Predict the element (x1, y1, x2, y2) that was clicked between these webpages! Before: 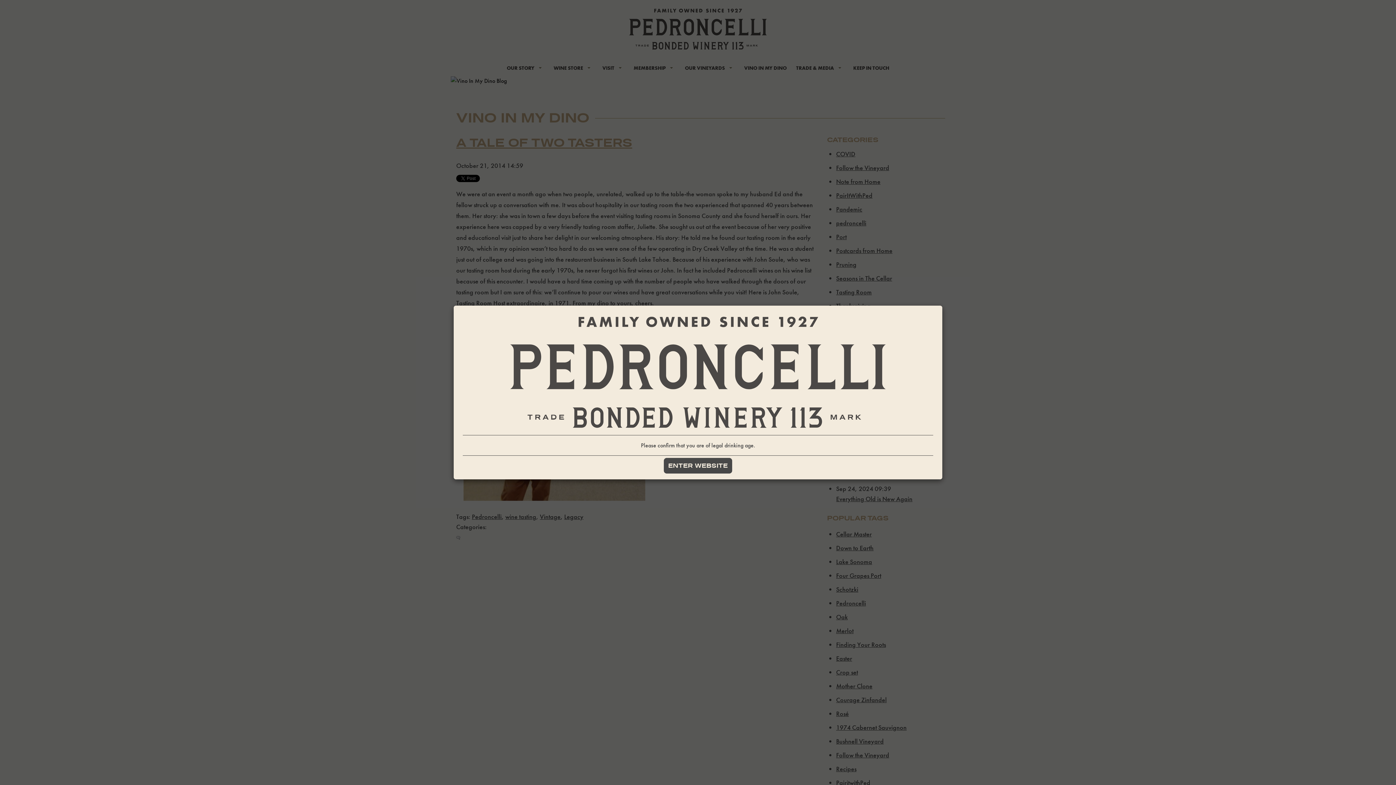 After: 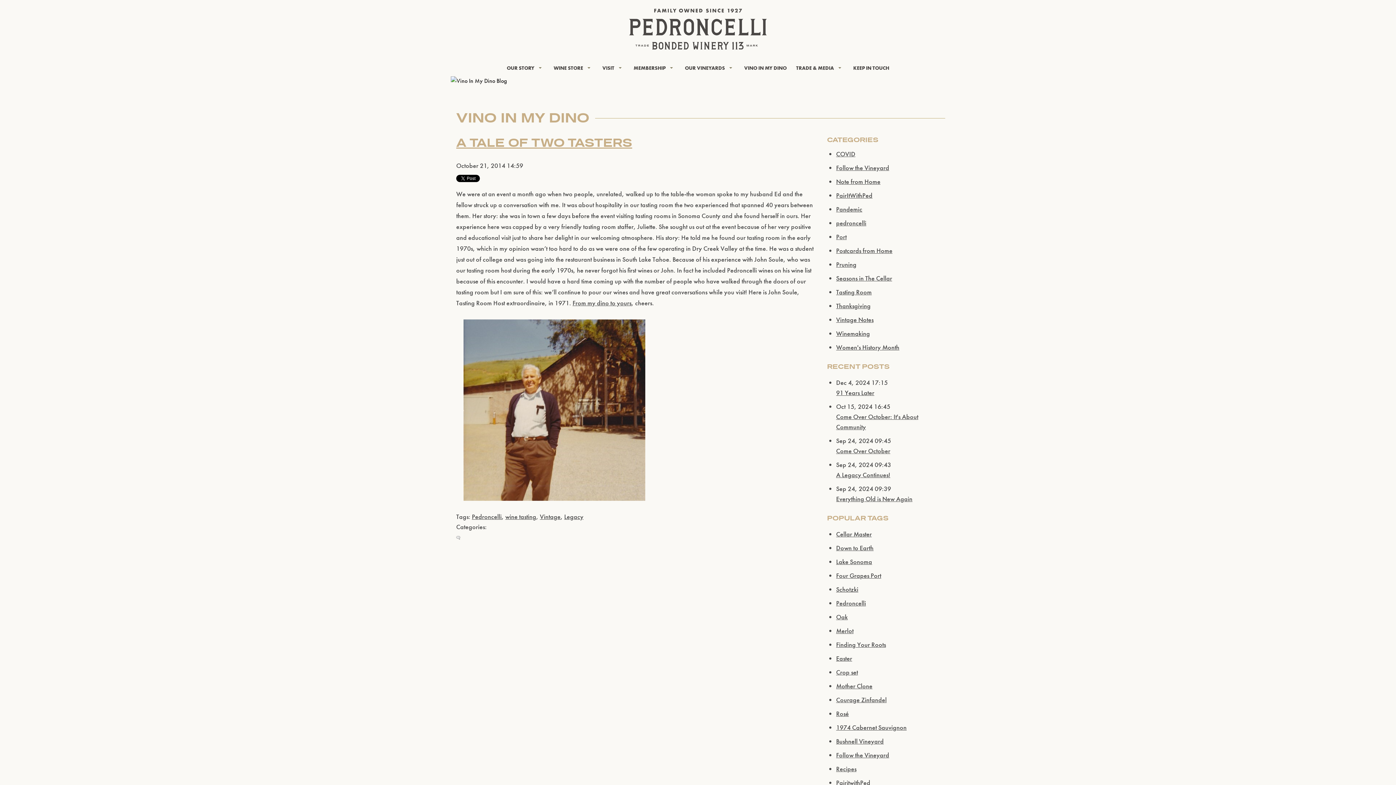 Action: bbox: (664, 458, 732, 473) label: ENTER WEBSITE